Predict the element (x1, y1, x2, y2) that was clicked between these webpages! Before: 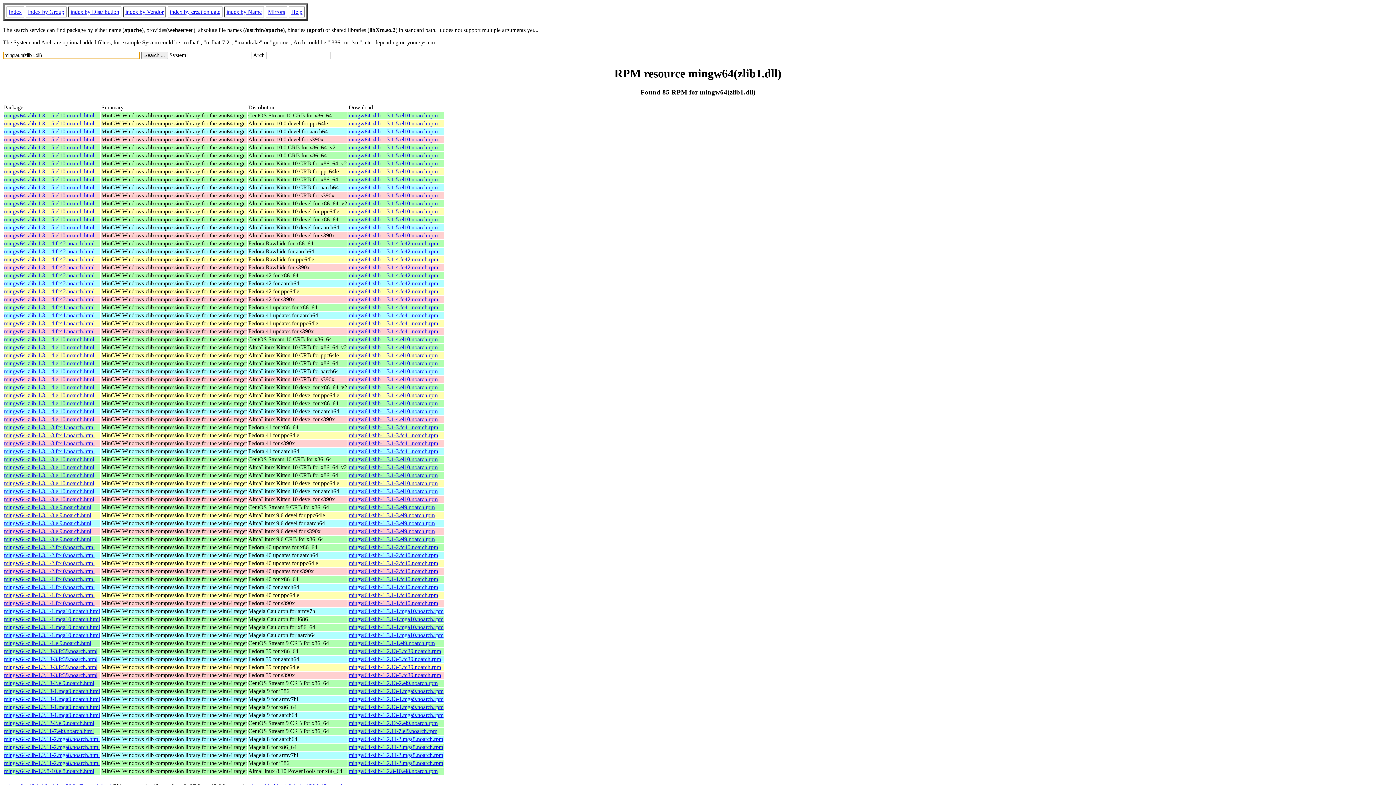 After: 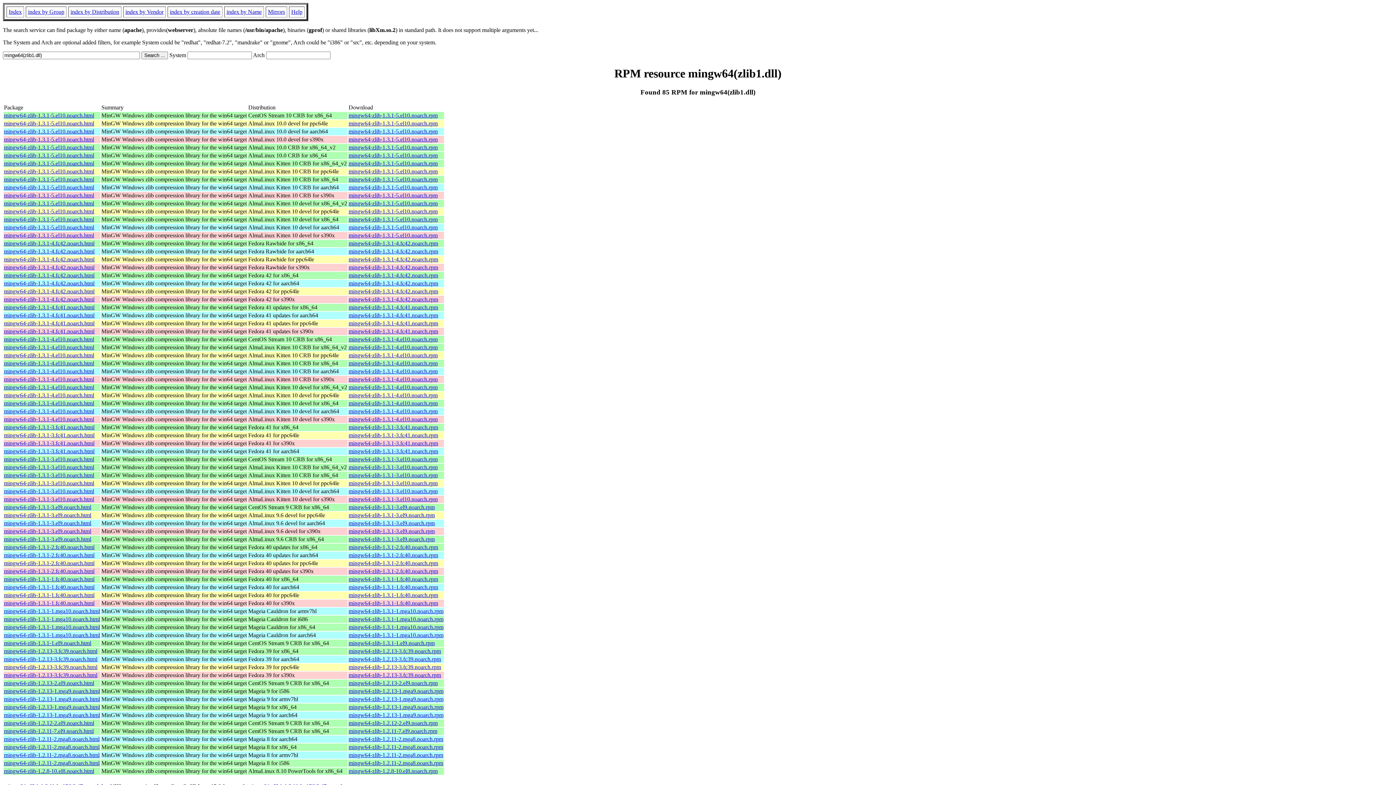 Action: bbox: (348, 160, 437, 166) label: mingw64-zlib-1.3.1-5.el10.noarch.rpm